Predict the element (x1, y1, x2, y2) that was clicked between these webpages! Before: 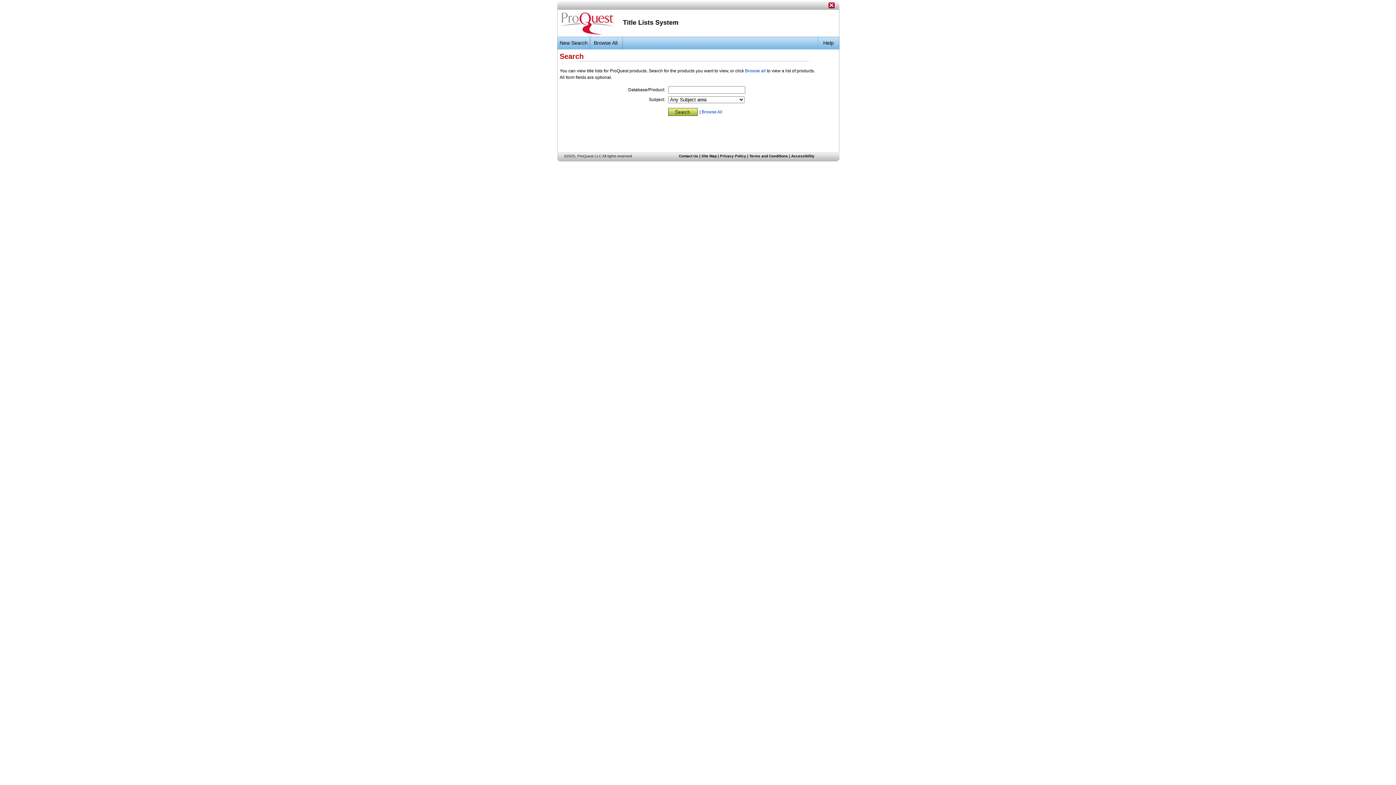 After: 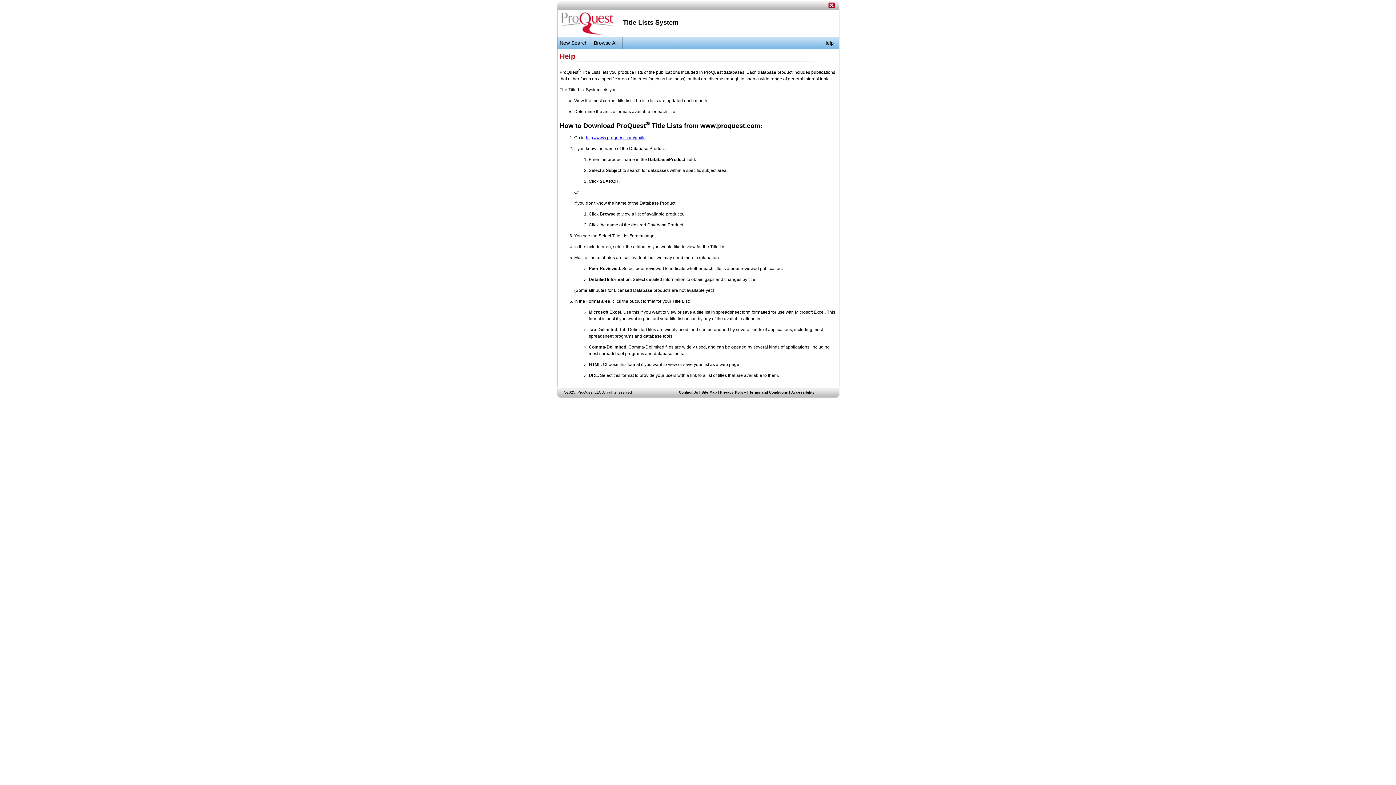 Action: bbox: (817, 36, 839, 49) label: Help